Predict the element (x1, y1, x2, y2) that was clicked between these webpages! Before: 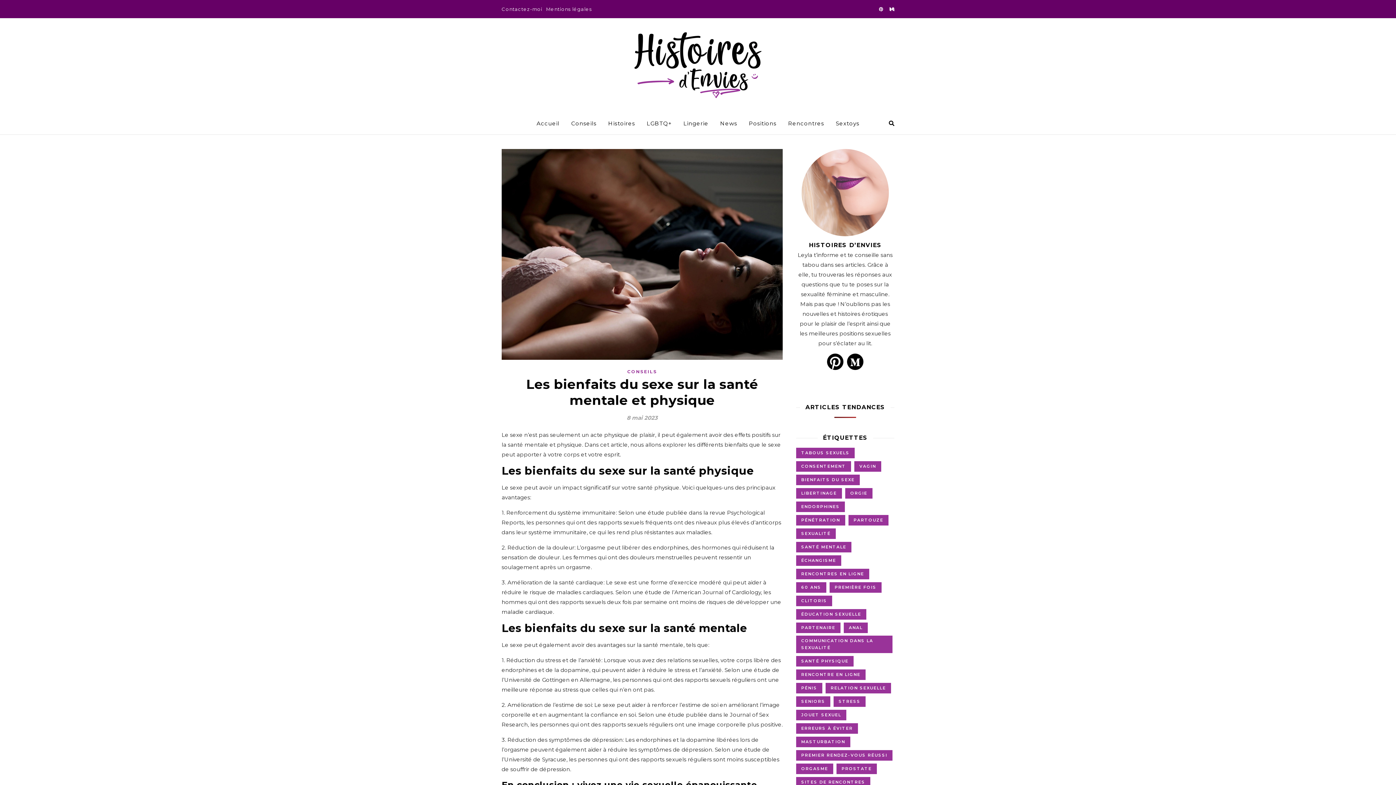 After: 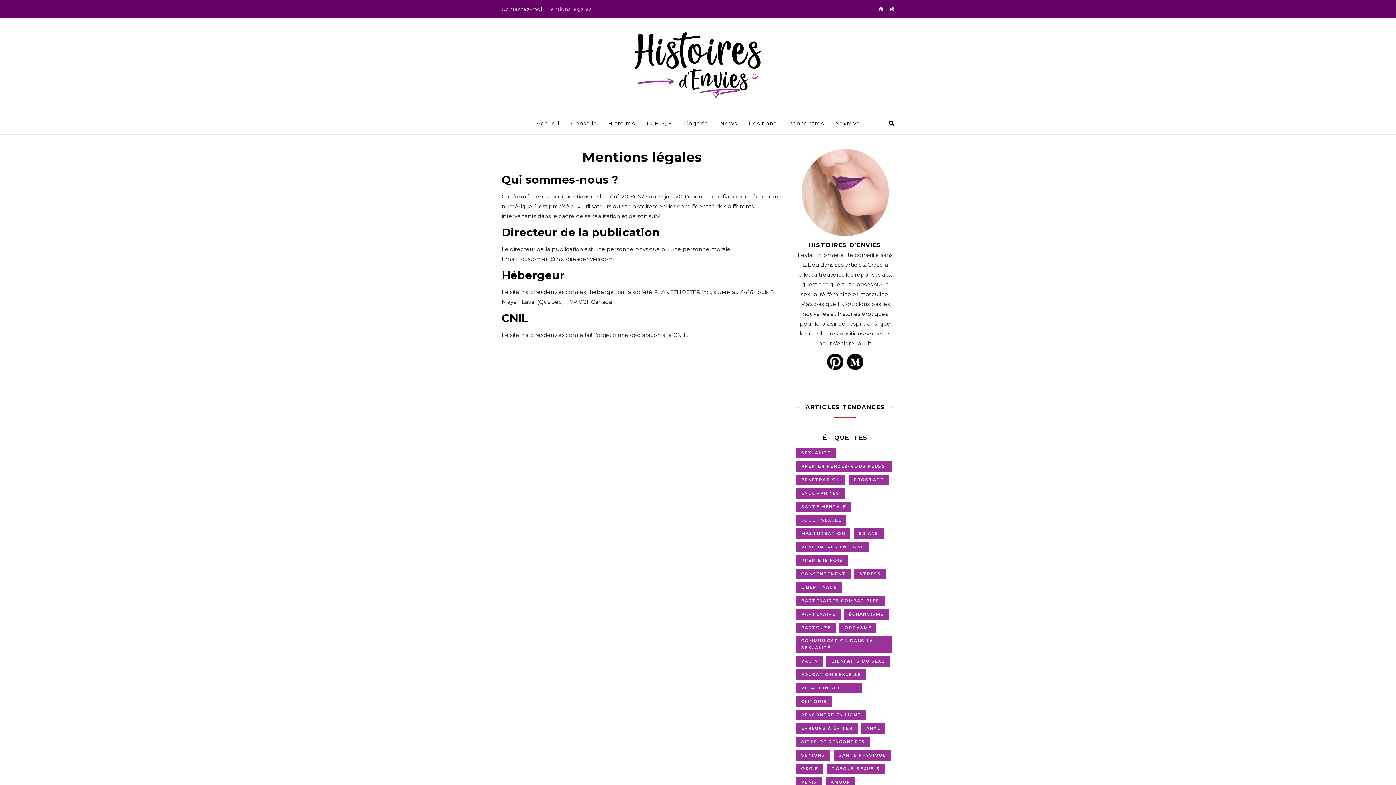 Action: bbox: (544, 0, 592, 18) label: Mentions légales